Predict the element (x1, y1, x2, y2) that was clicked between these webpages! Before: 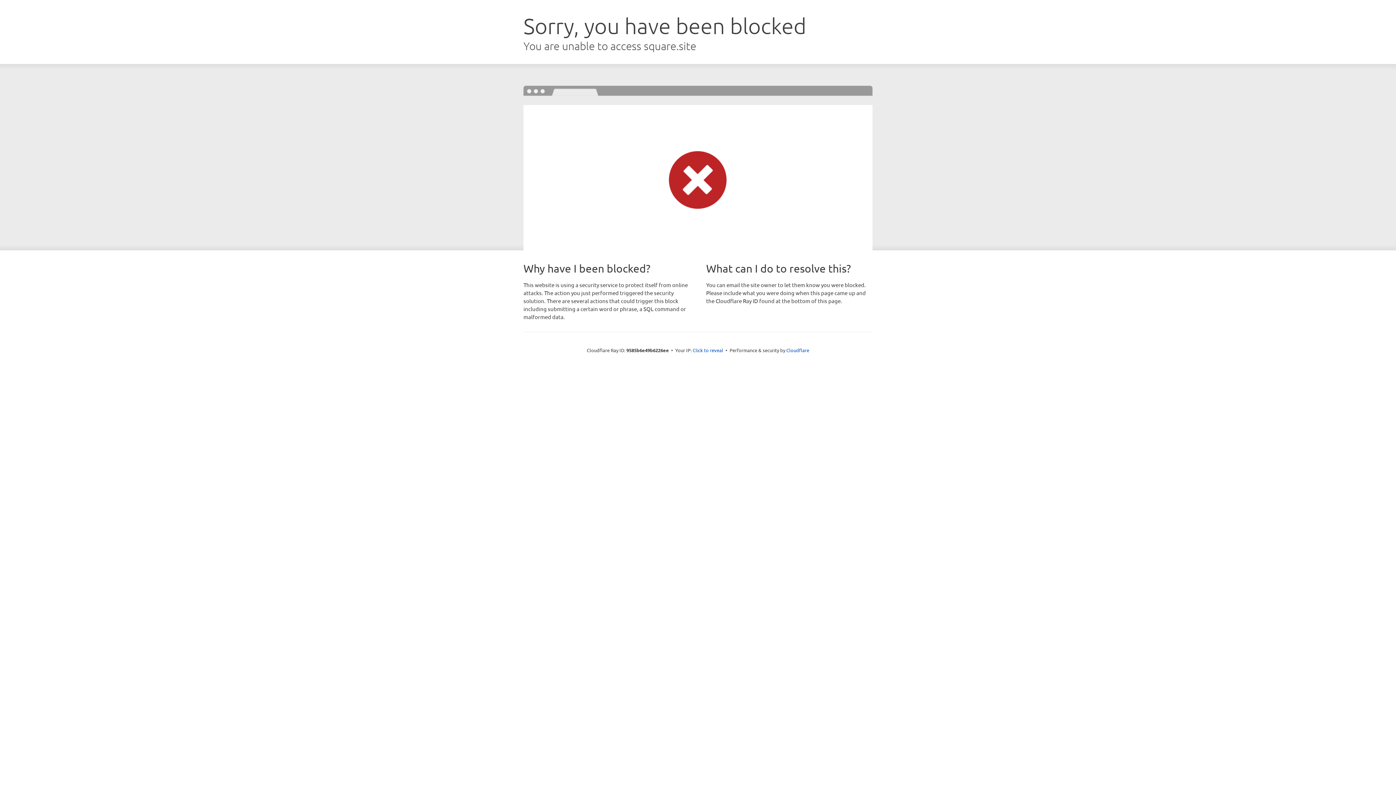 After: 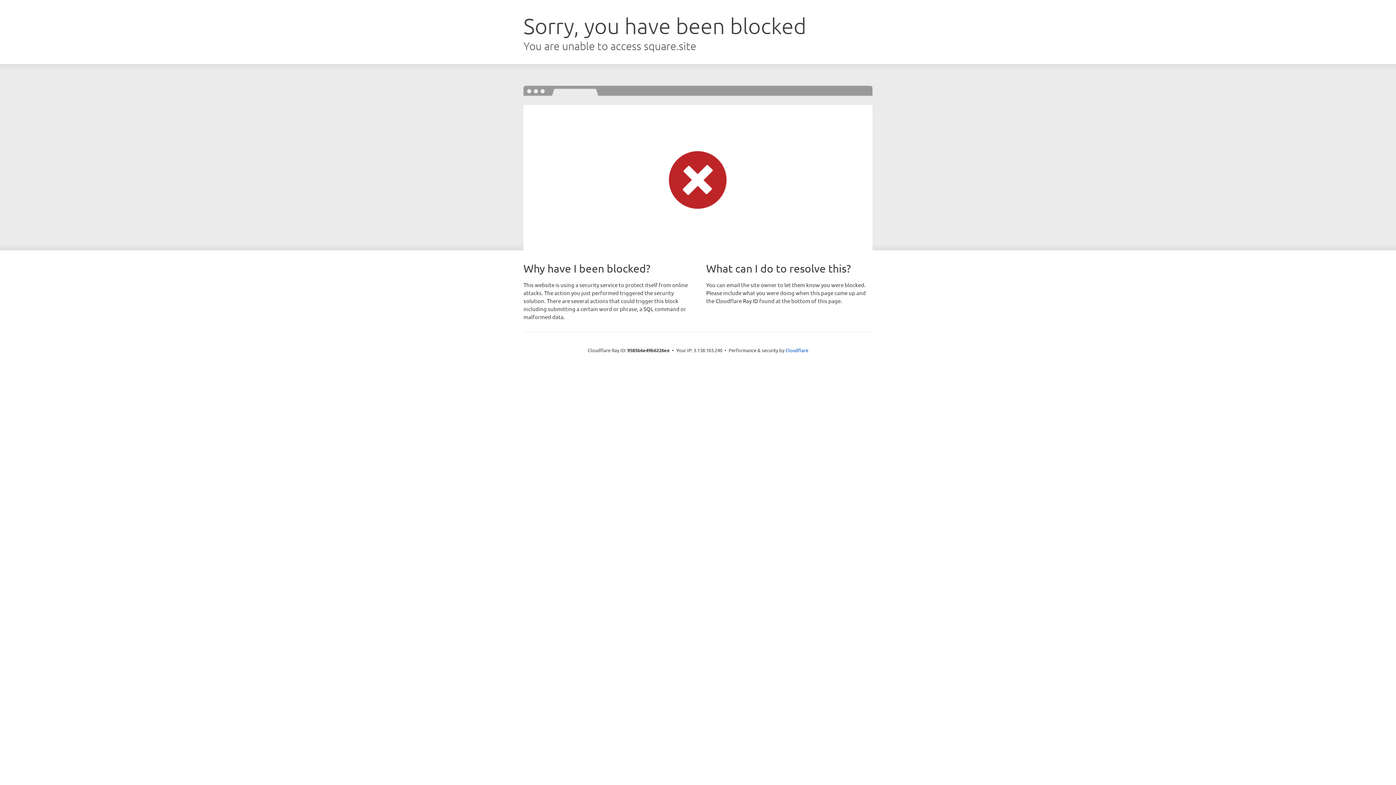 Action: label: Click to reveal bbox: (692, 346, 723, 353)